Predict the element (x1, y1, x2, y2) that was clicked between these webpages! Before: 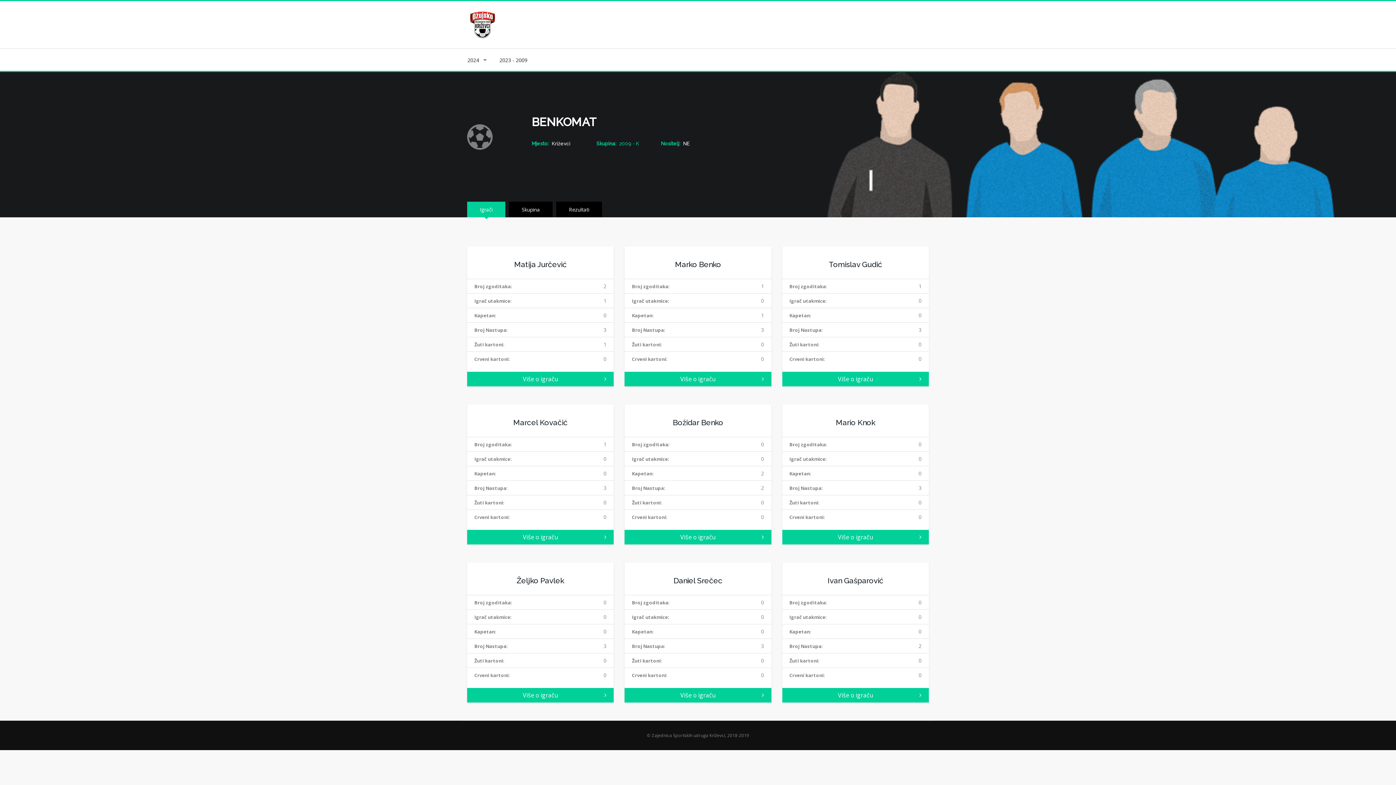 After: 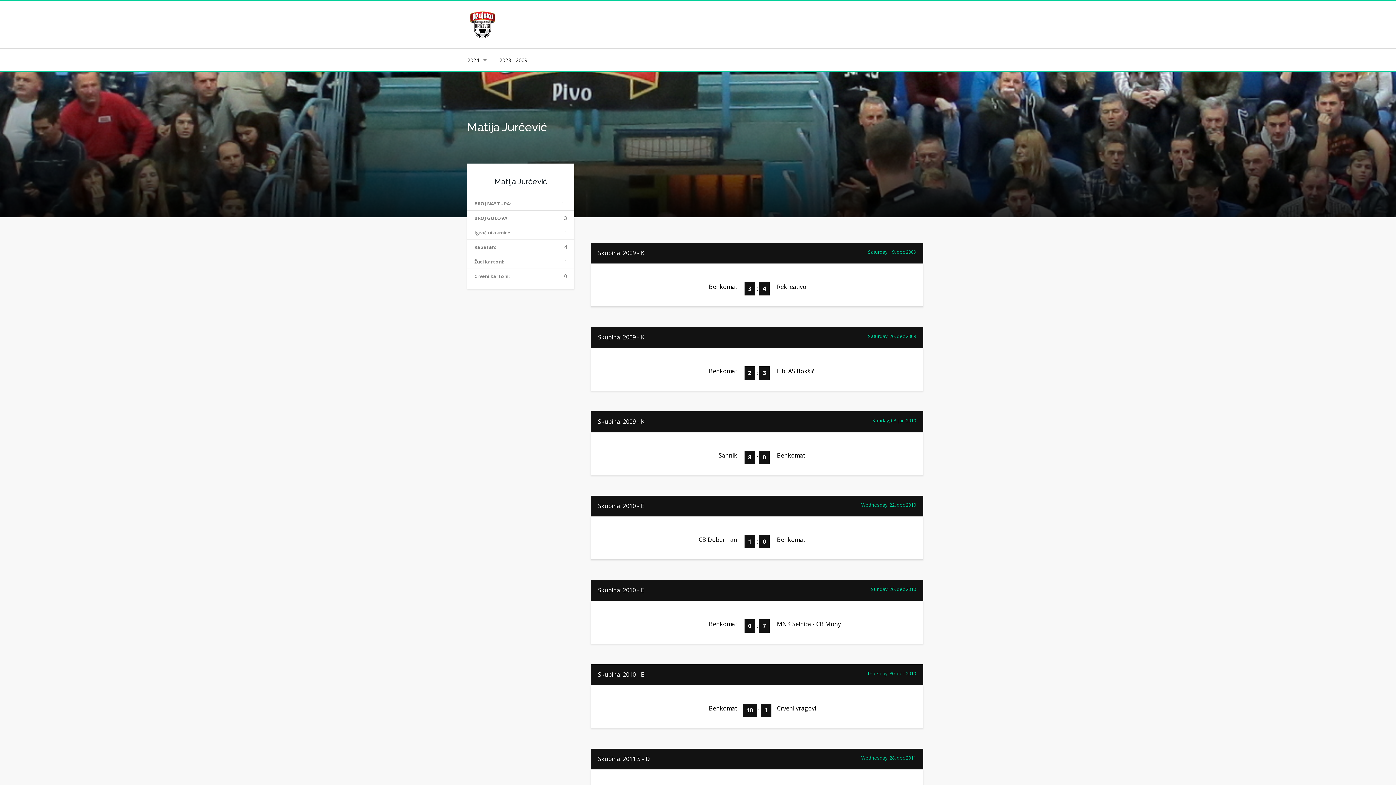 Action: label: Više o igraču bbox: (467, 372, 613, 386)